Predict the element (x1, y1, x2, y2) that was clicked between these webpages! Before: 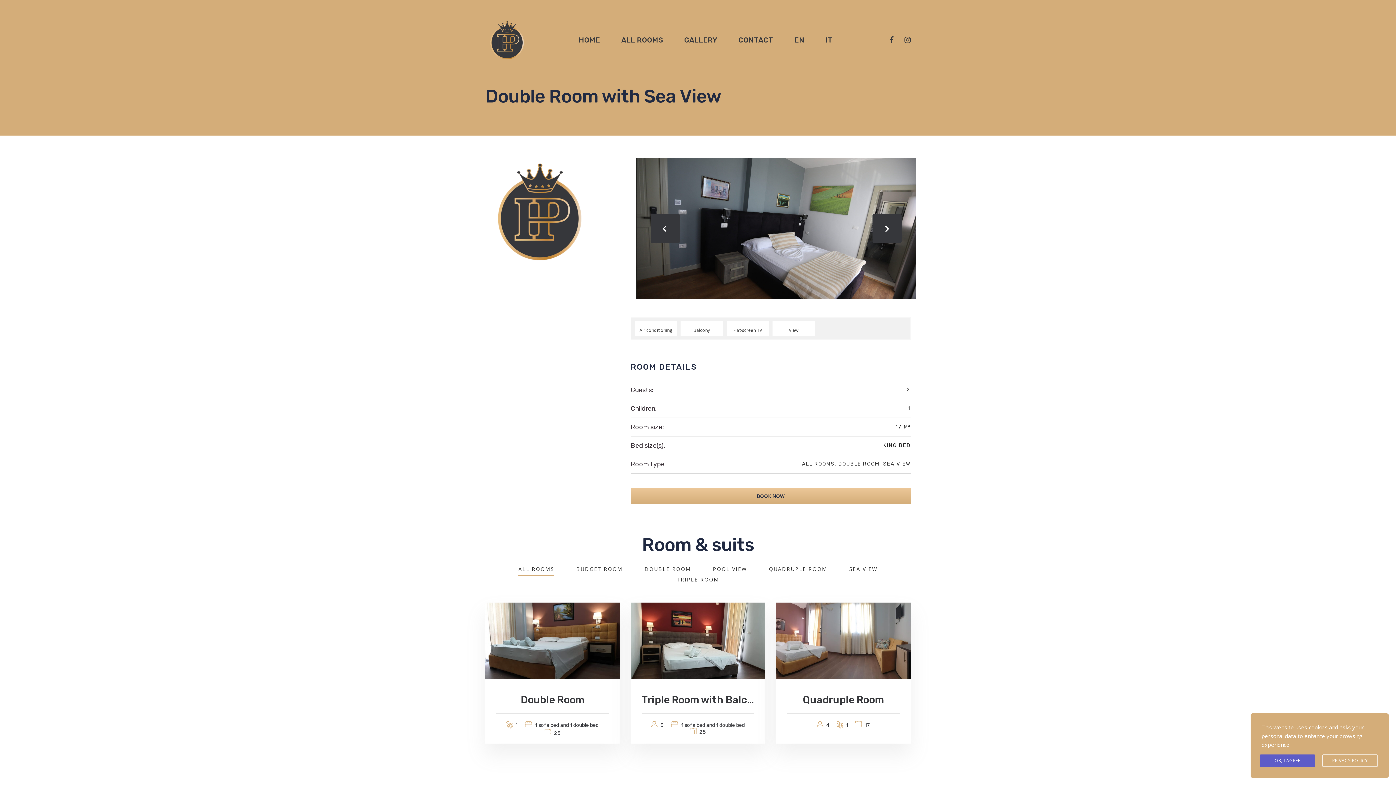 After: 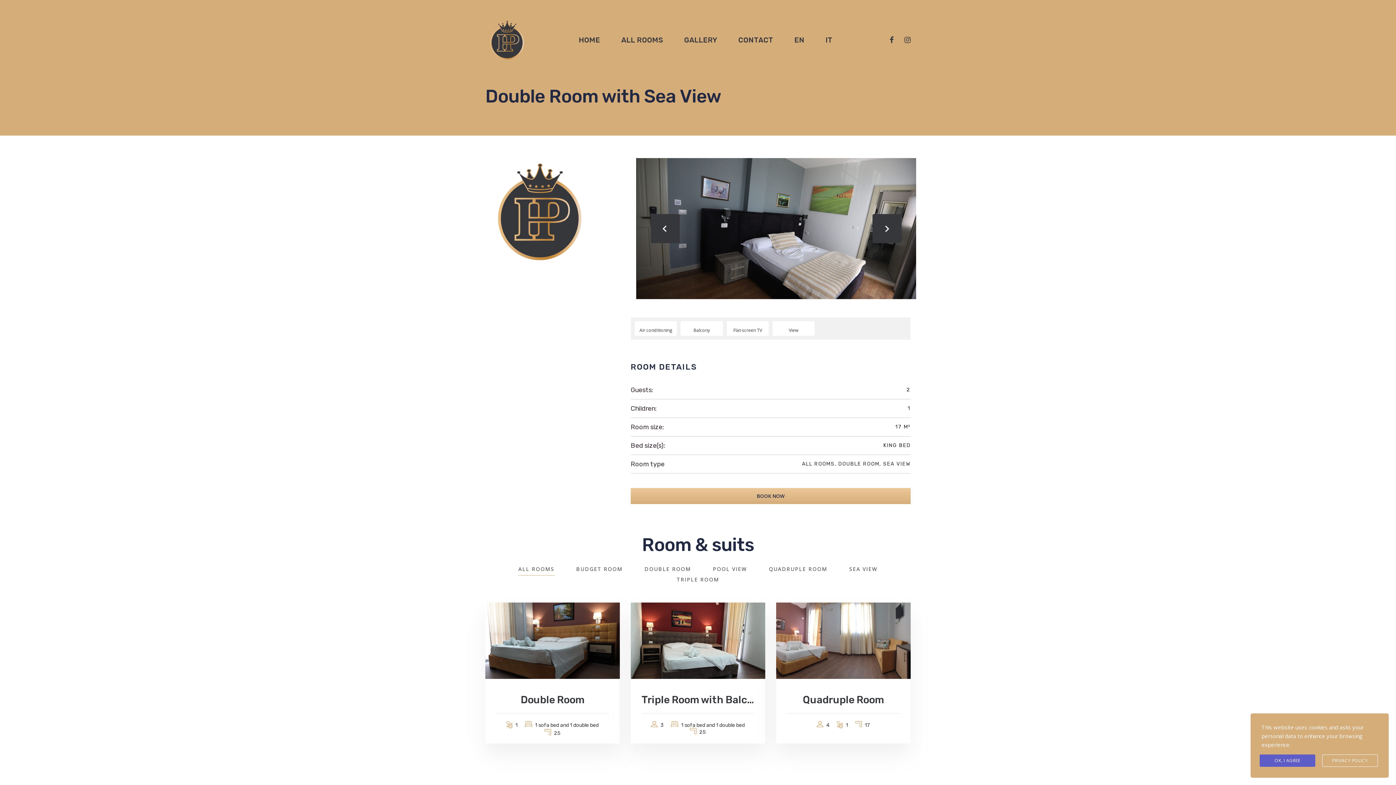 Action: bbox: (884, 34, 899, 45)